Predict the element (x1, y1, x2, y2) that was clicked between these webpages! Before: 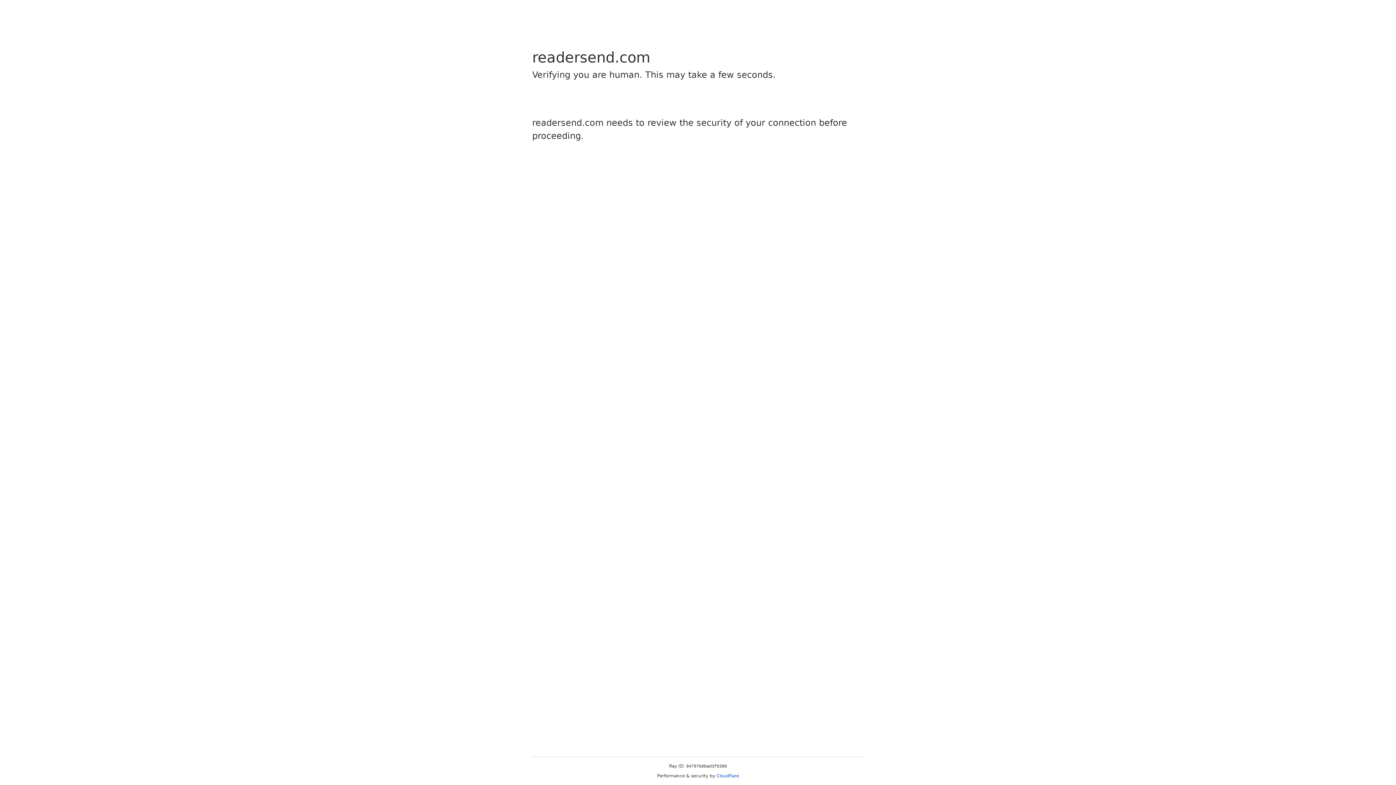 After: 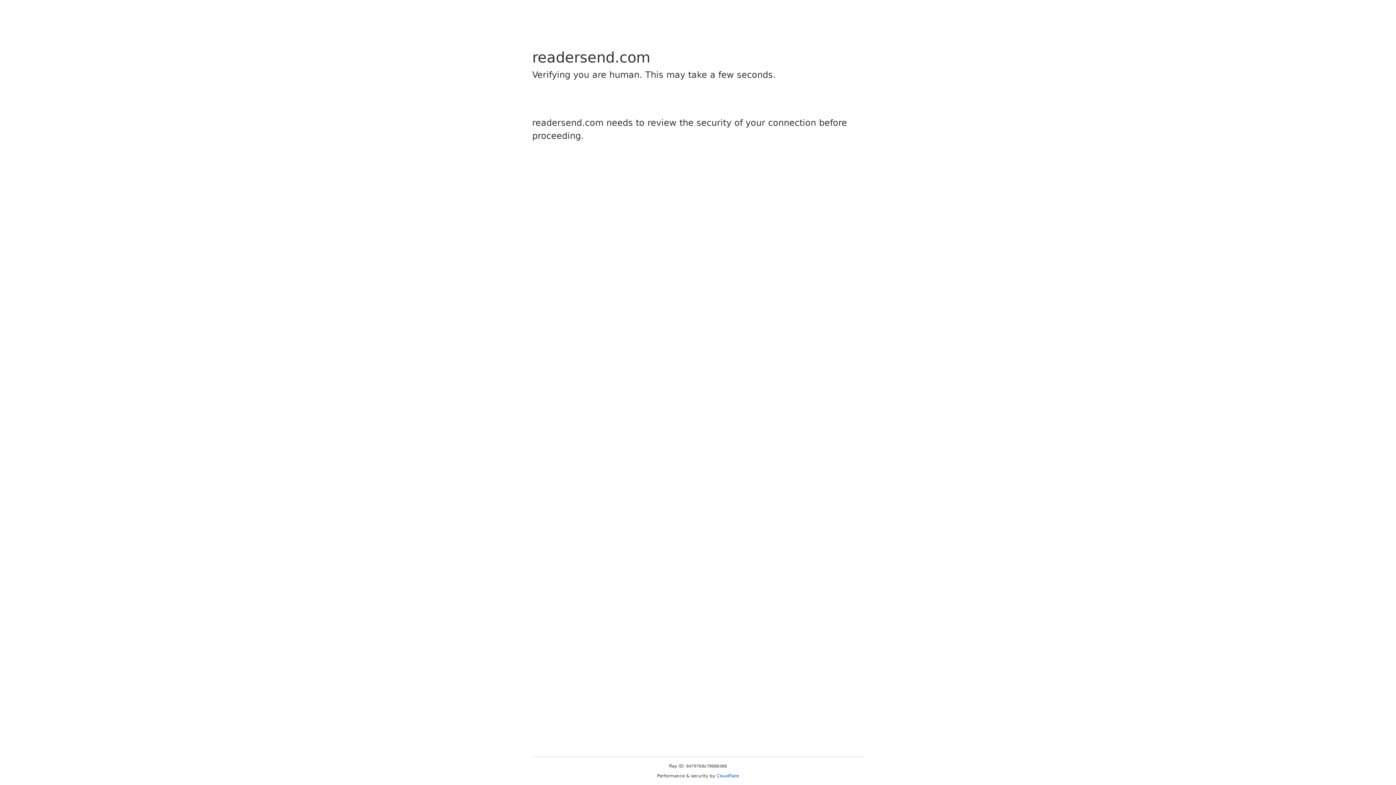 Action: label: Cloudflare bbox: (716, 773, 739, 778)